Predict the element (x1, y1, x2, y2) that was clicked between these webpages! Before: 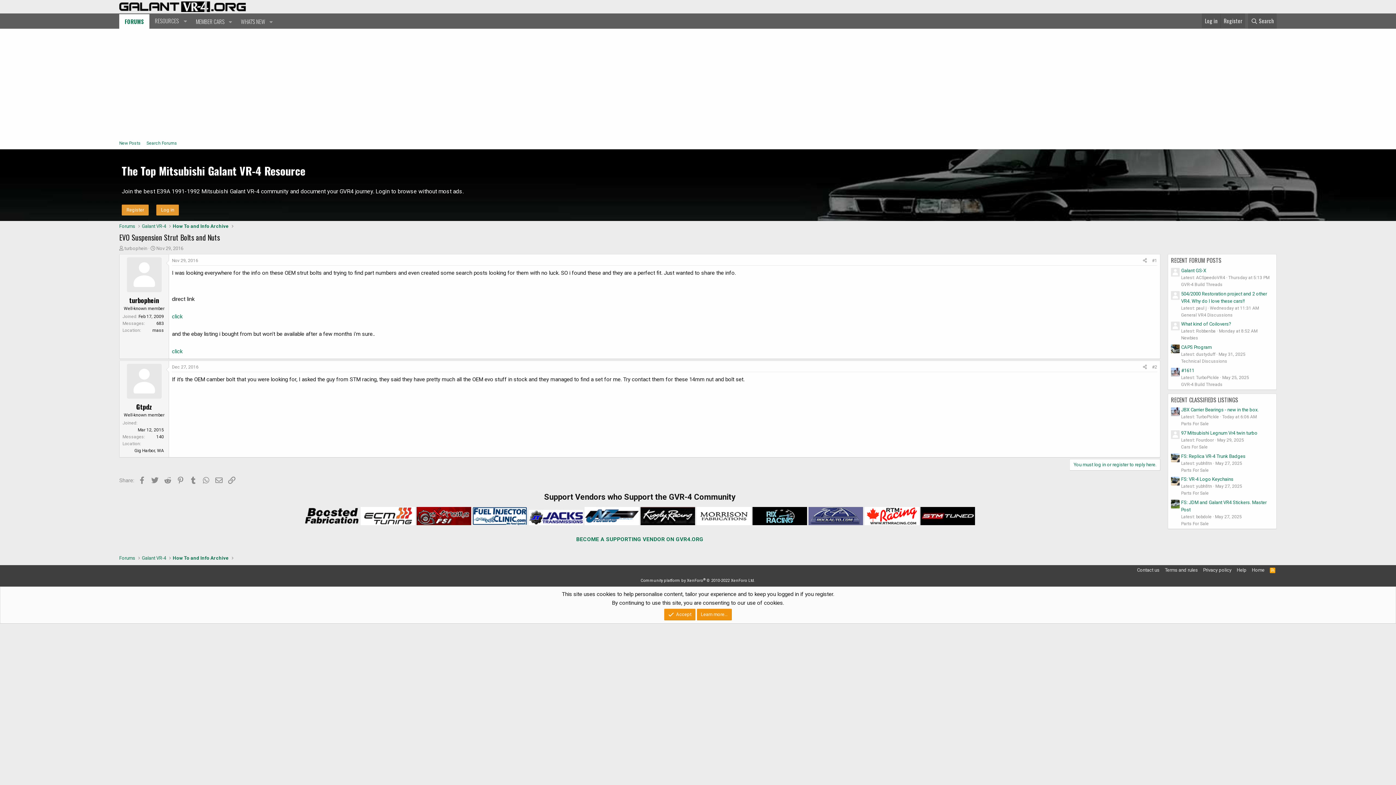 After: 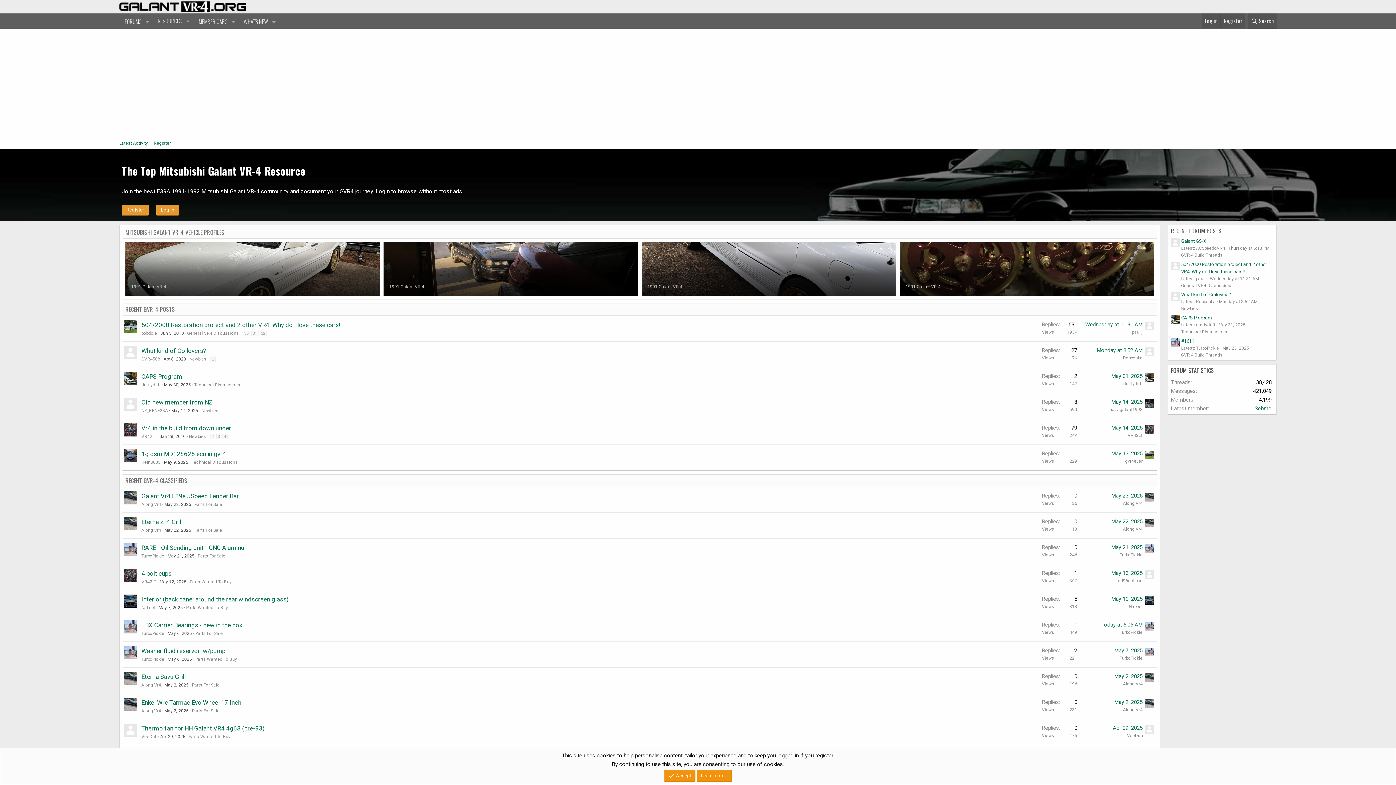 Action: bbox: (119, 4, 246, 10)